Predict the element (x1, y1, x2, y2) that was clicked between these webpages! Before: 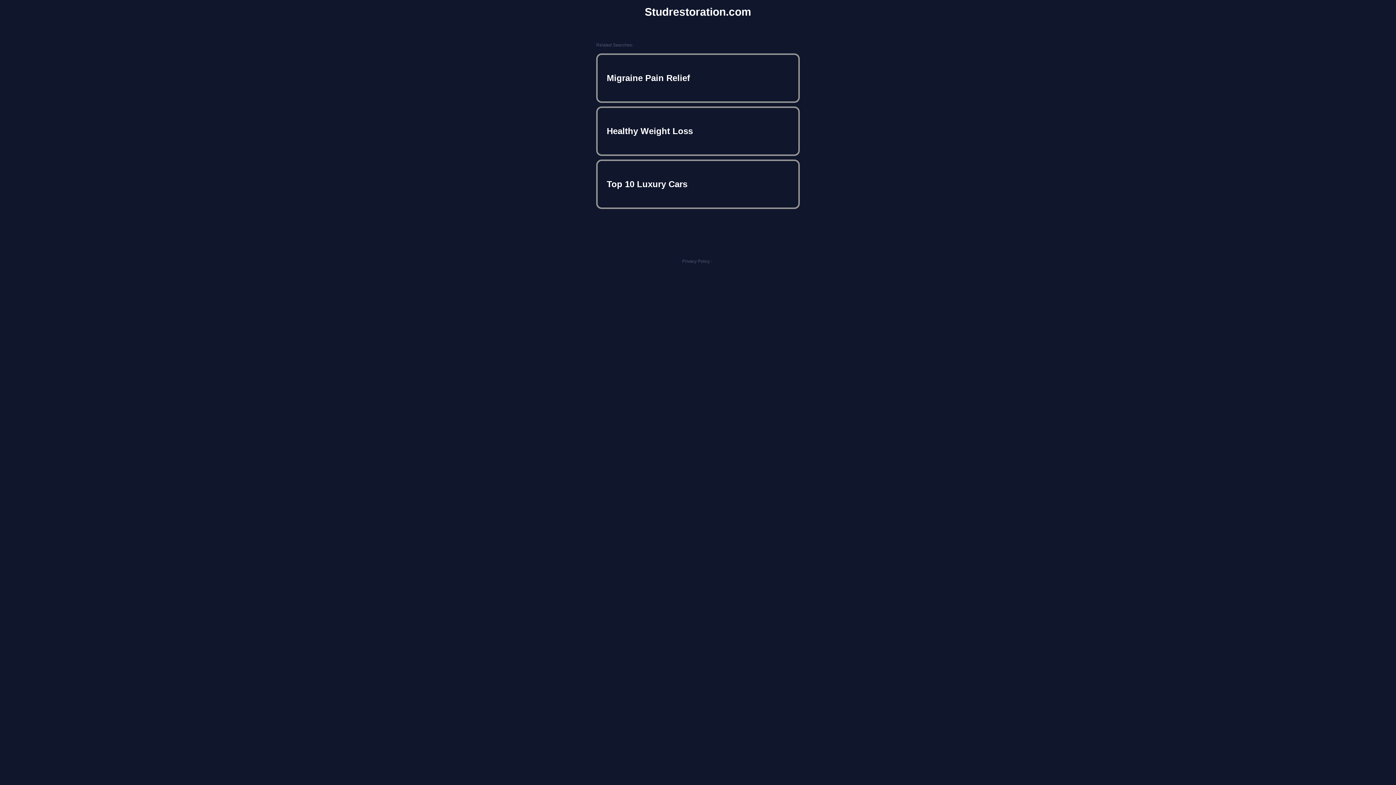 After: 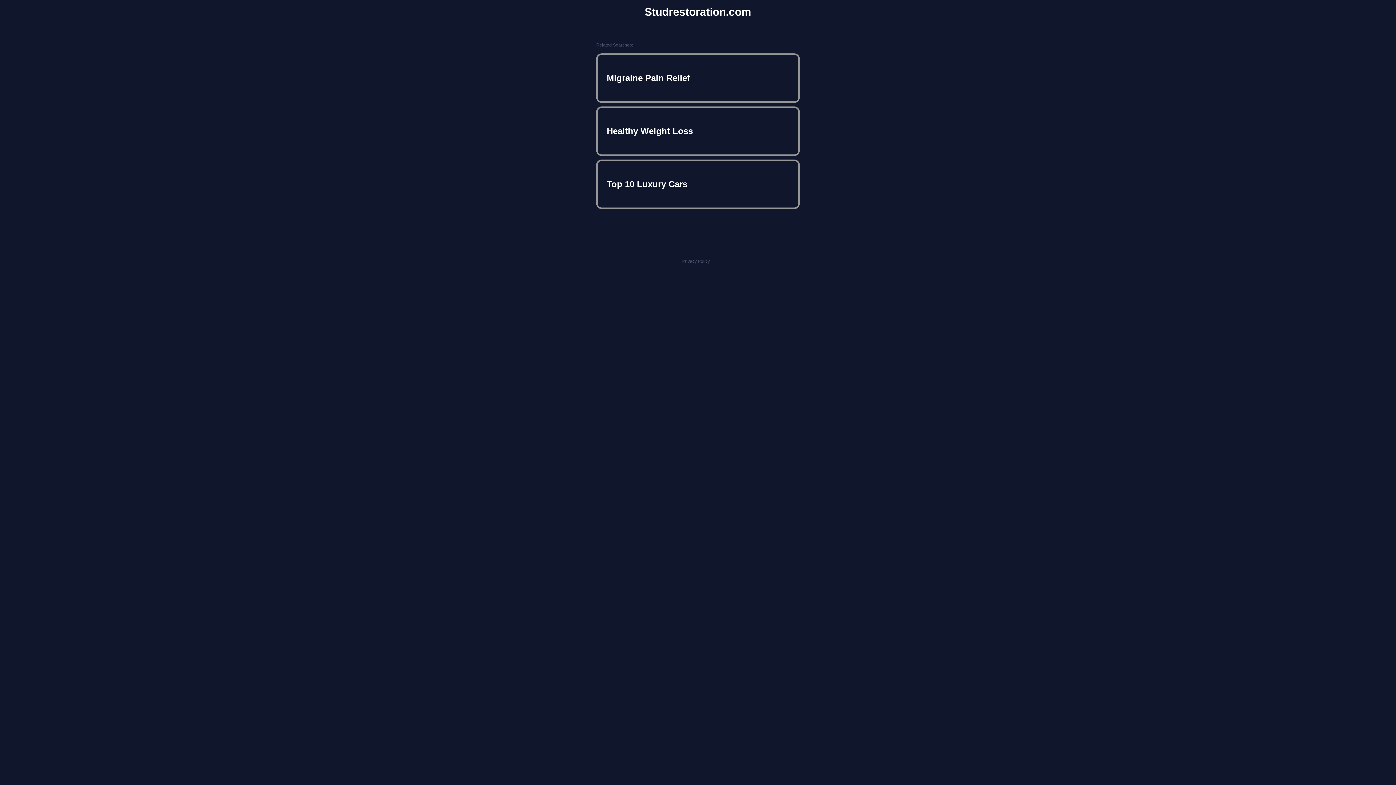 Action: label: Studrestoration.com bbox: (644, 5, 751, 18)